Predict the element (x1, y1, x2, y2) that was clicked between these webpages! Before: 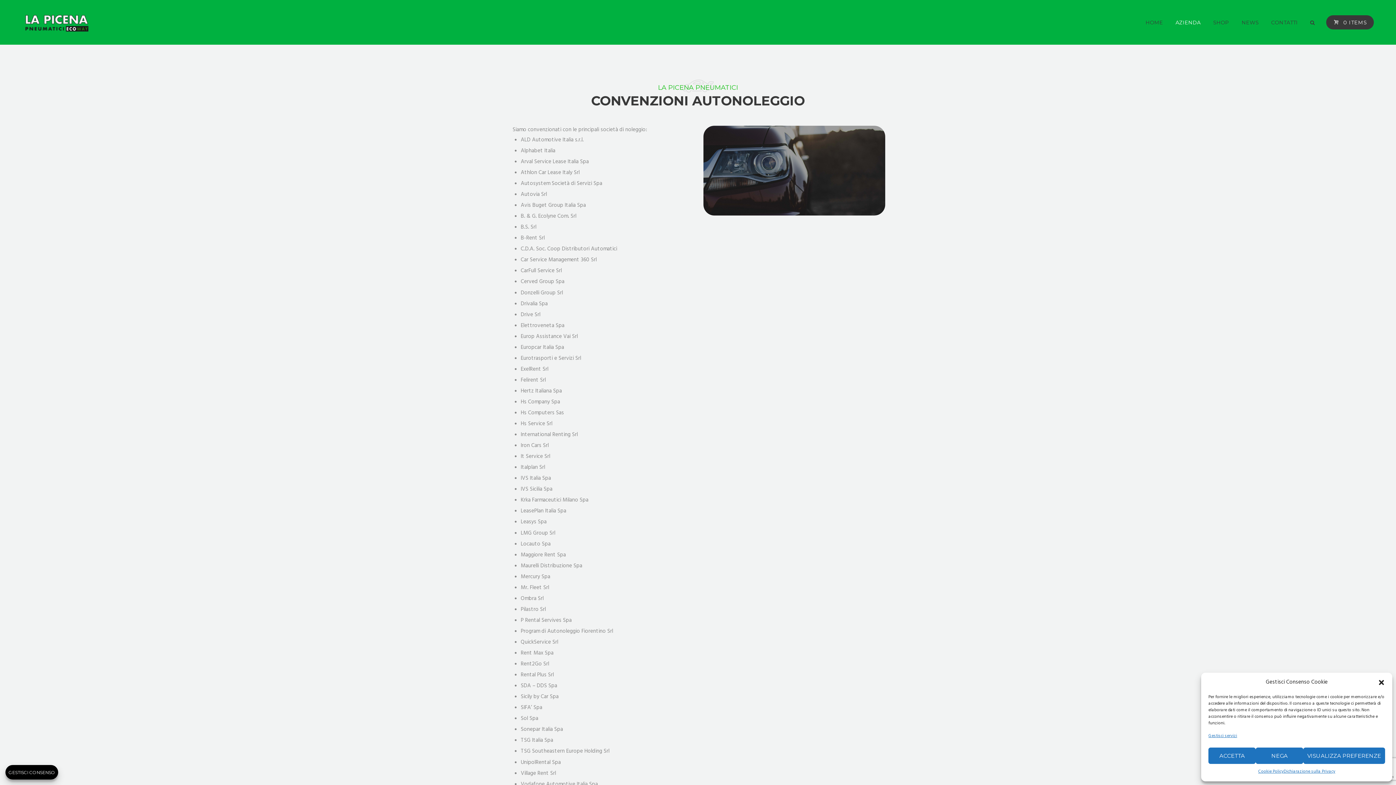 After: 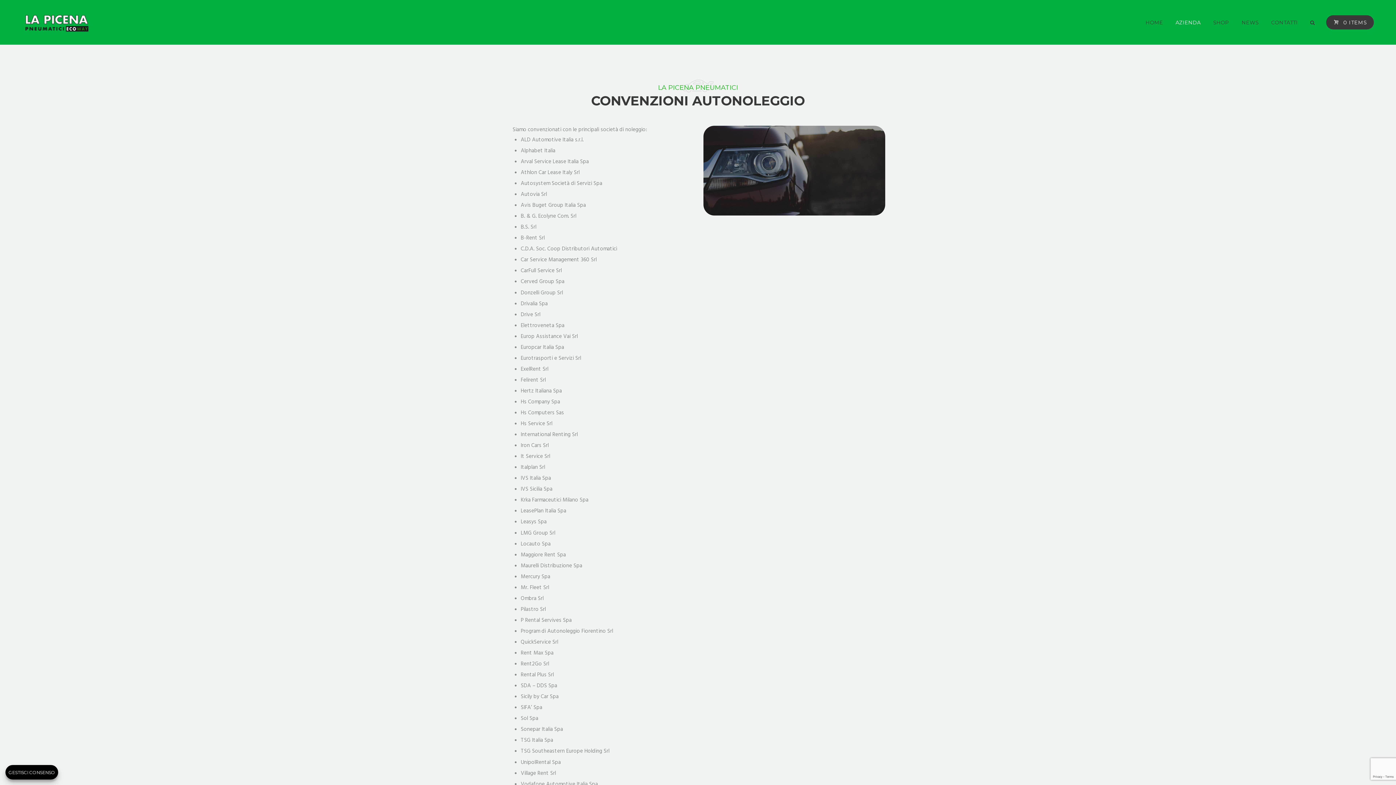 Action: bbox: (1208, 748, 1256, 764) label: ACCETTA